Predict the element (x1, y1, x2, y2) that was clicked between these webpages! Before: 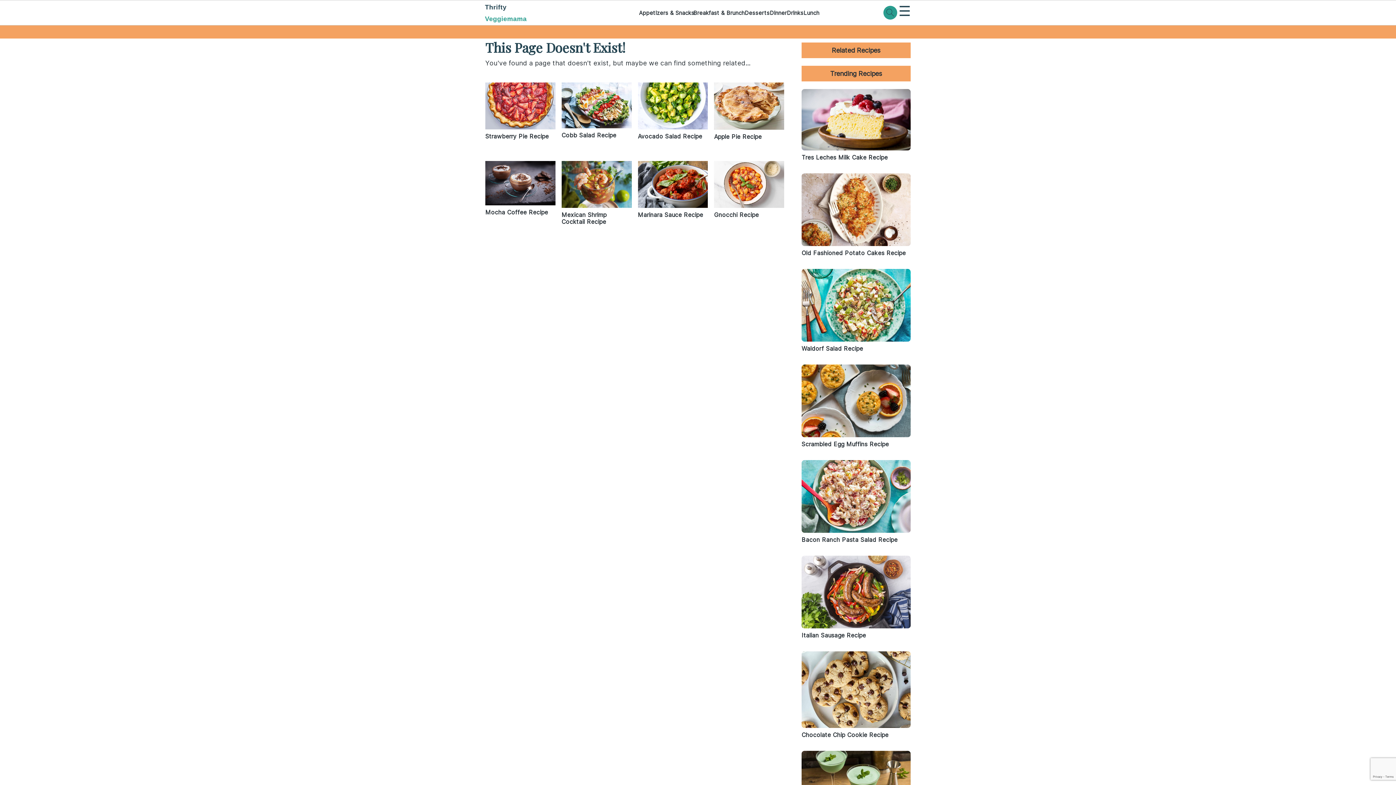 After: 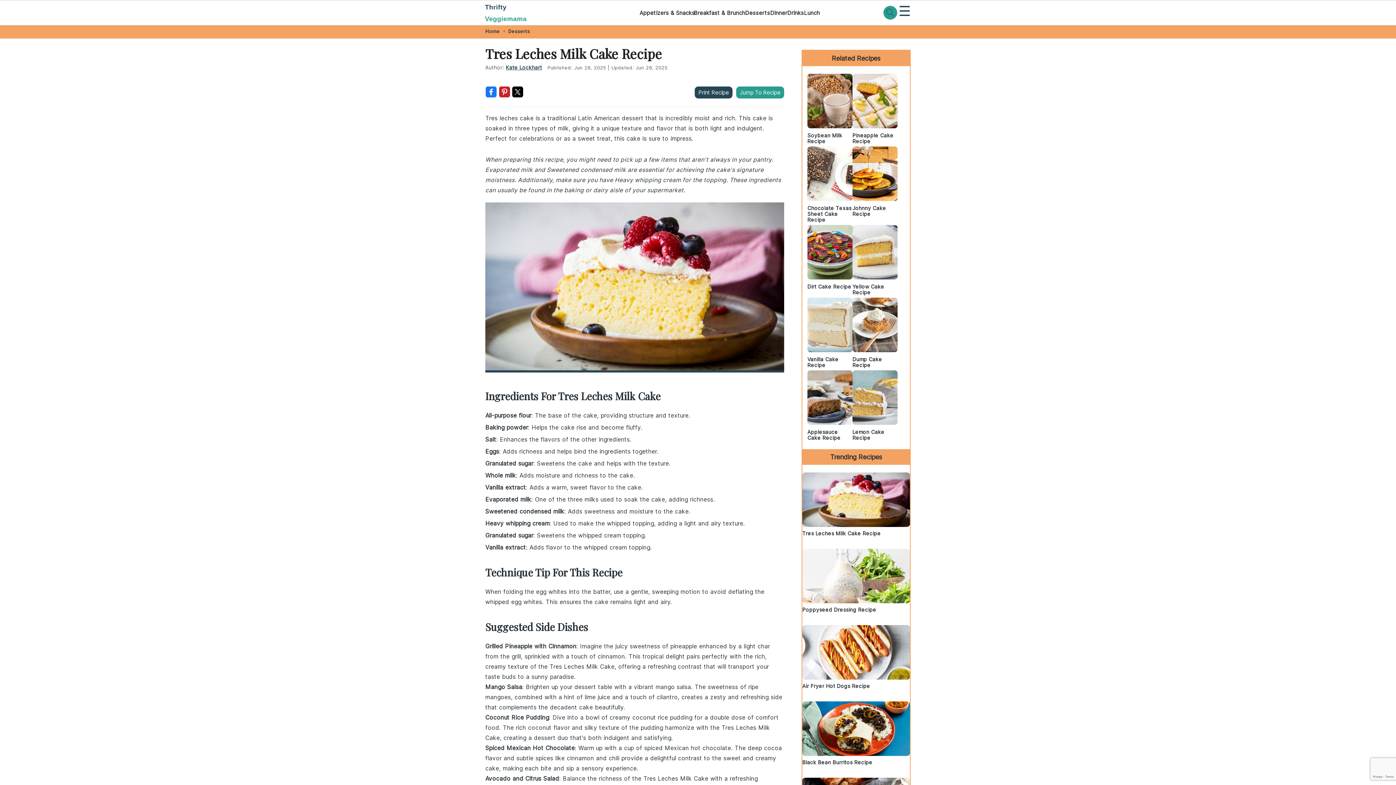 Action: bbox: (801, 89, 910, 167) label: Tres Leches Milk Cake Recipe